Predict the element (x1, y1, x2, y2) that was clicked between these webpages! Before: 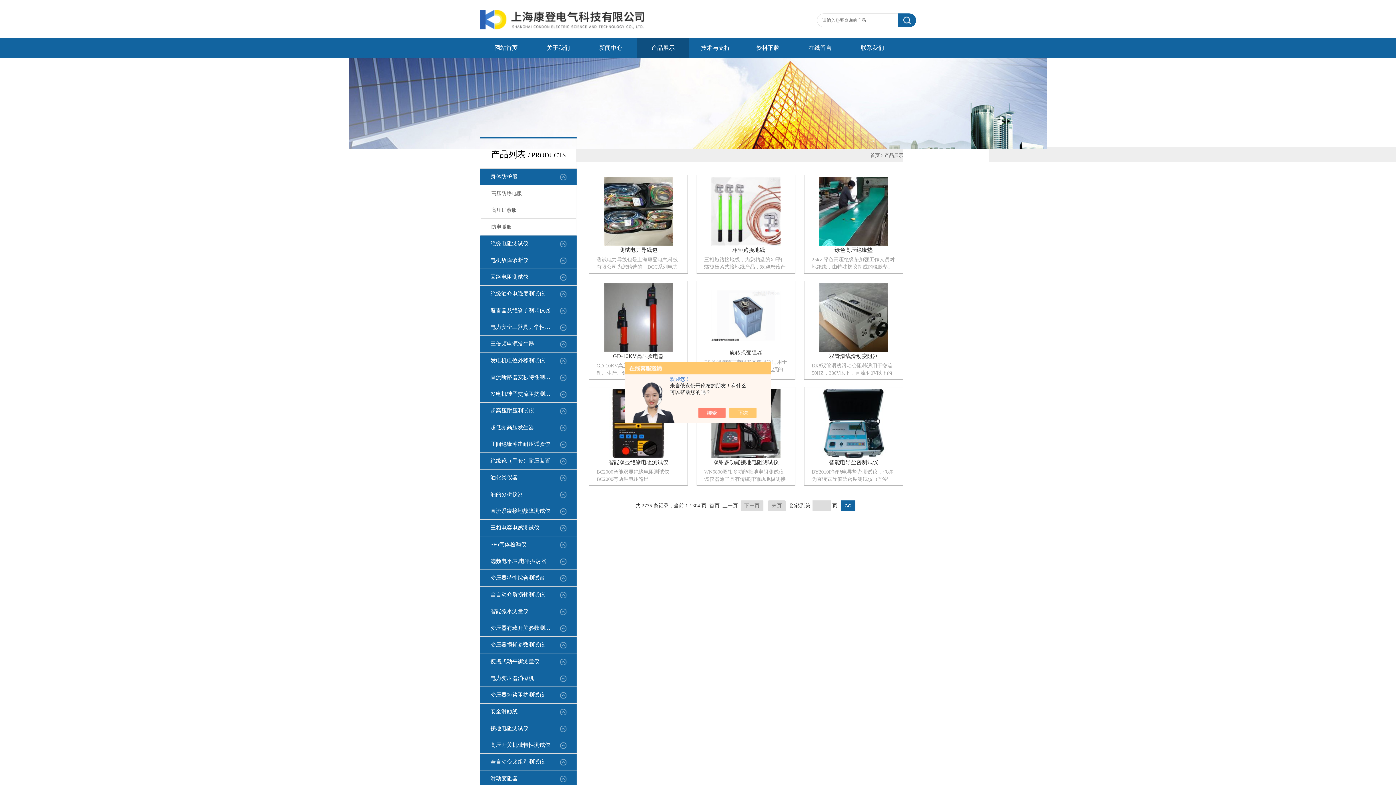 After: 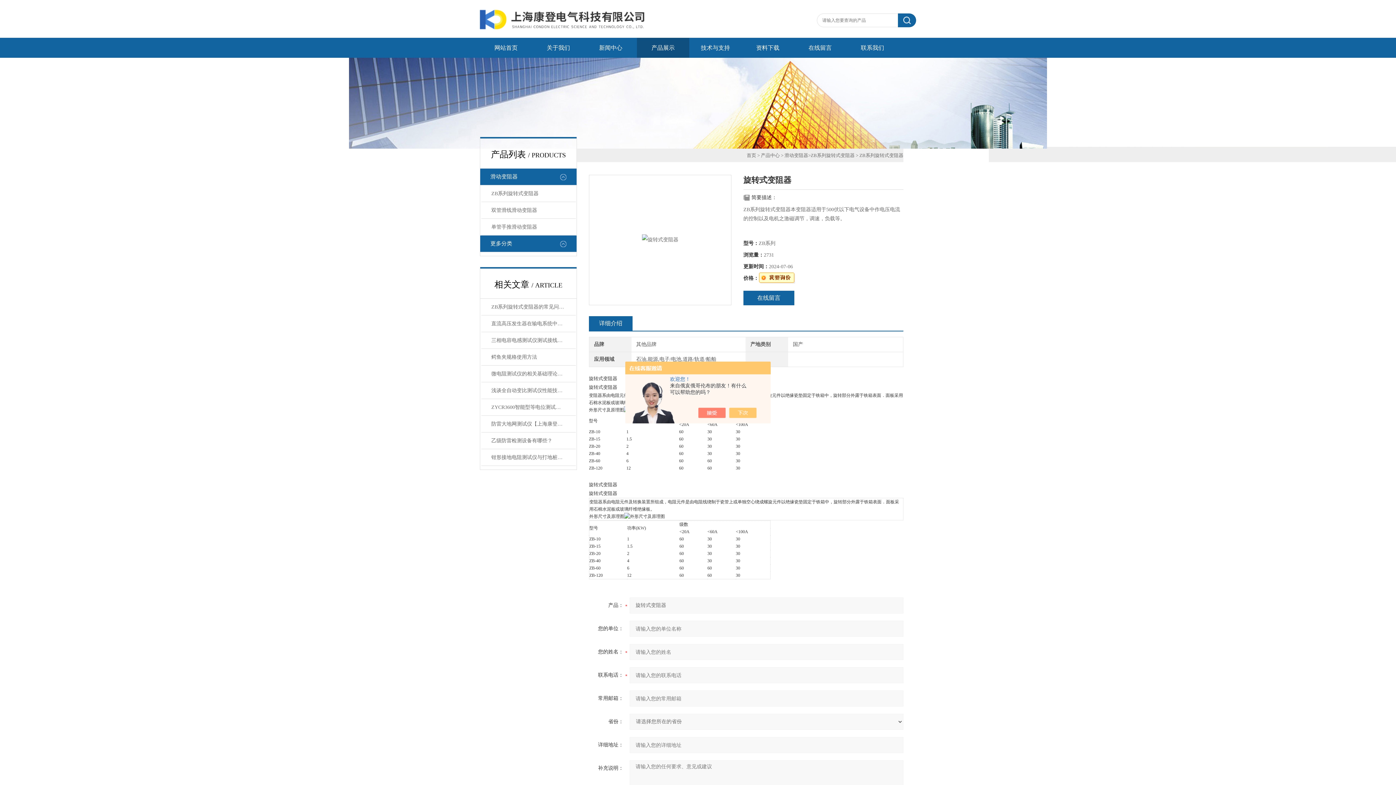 Action: bbox: (711, 312, 780, 317)